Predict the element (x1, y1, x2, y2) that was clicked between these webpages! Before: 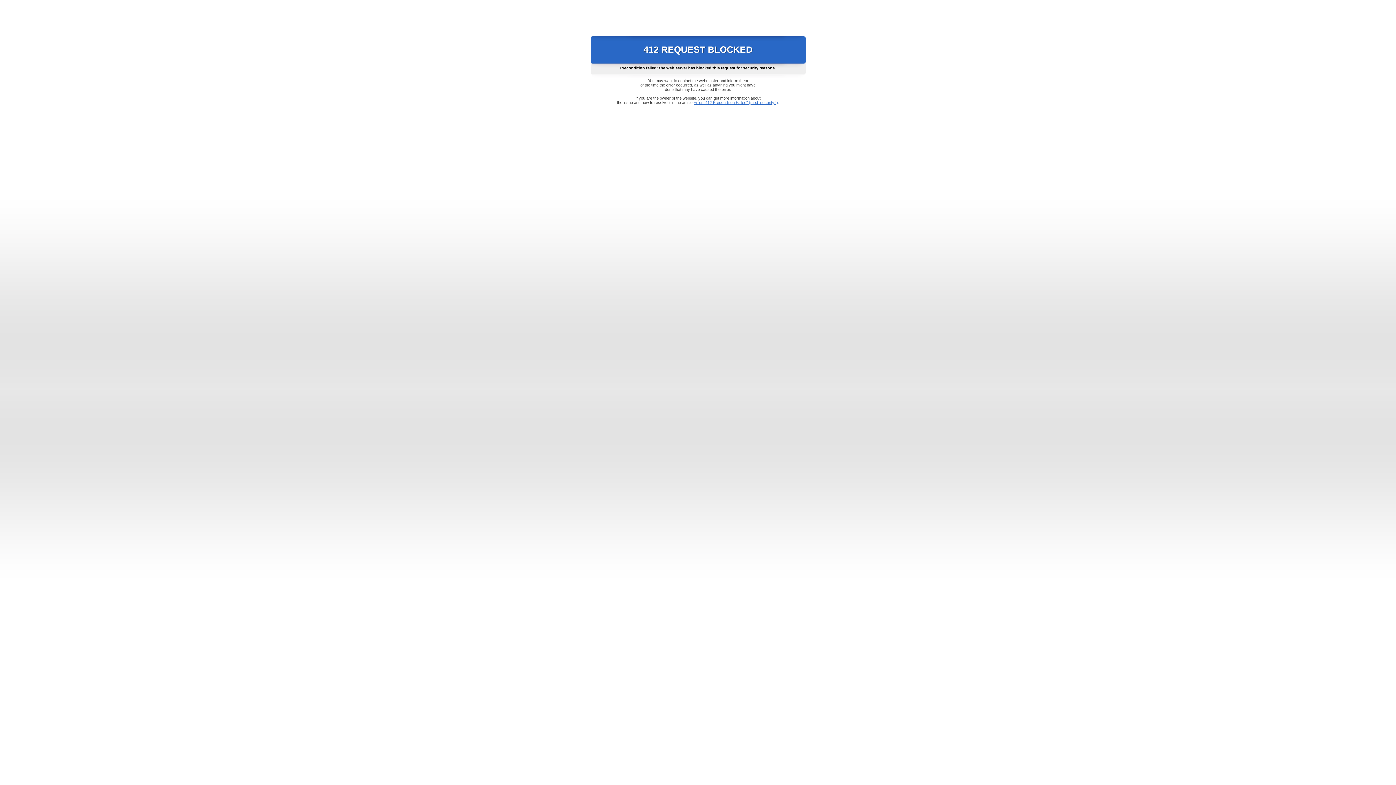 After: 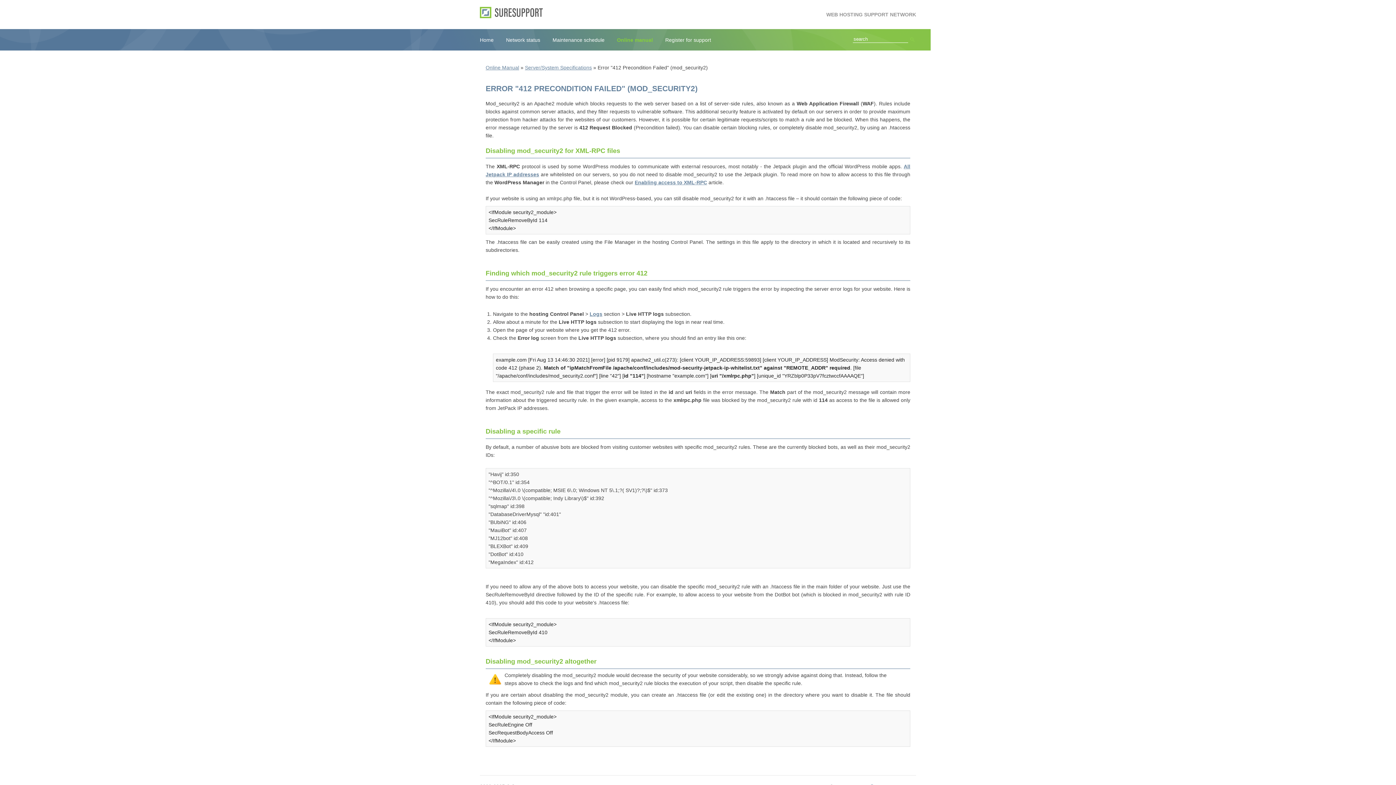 Action: label: Error "412 Precondition Failed" (mod_security2) bbox: (693, 100, 778, 104)